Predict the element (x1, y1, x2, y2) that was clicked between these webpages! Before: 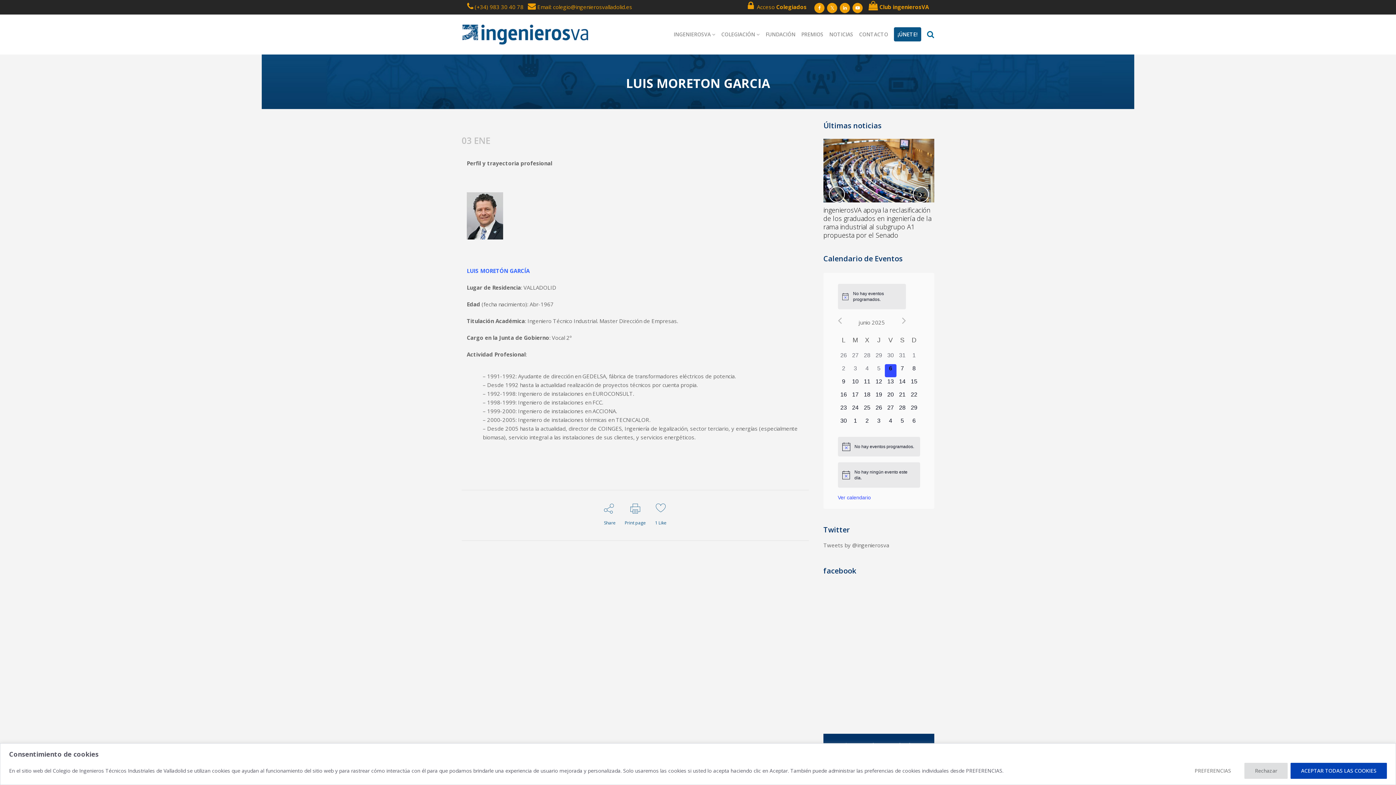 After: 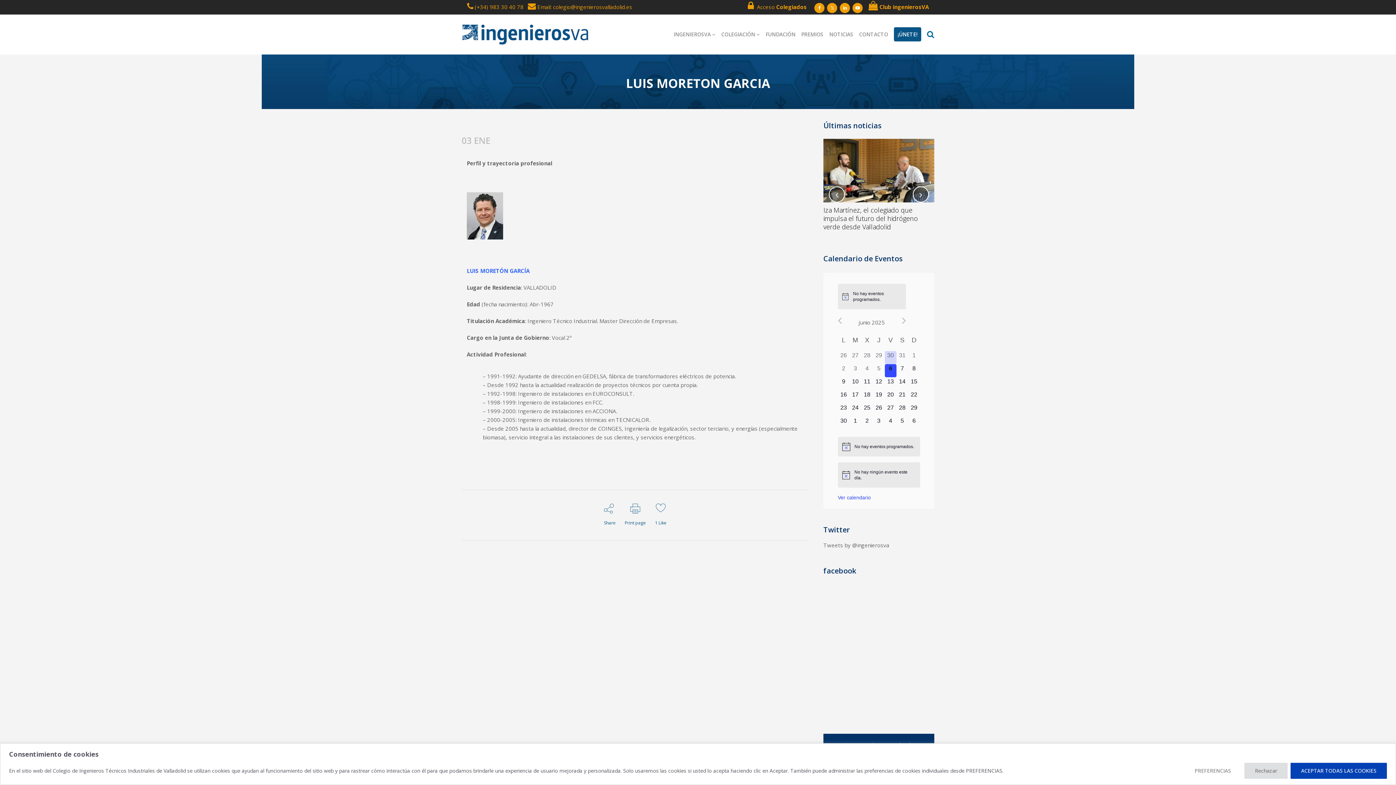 Action: label: 0 eventos,
30 bbox: (884, 351, 896, 364)